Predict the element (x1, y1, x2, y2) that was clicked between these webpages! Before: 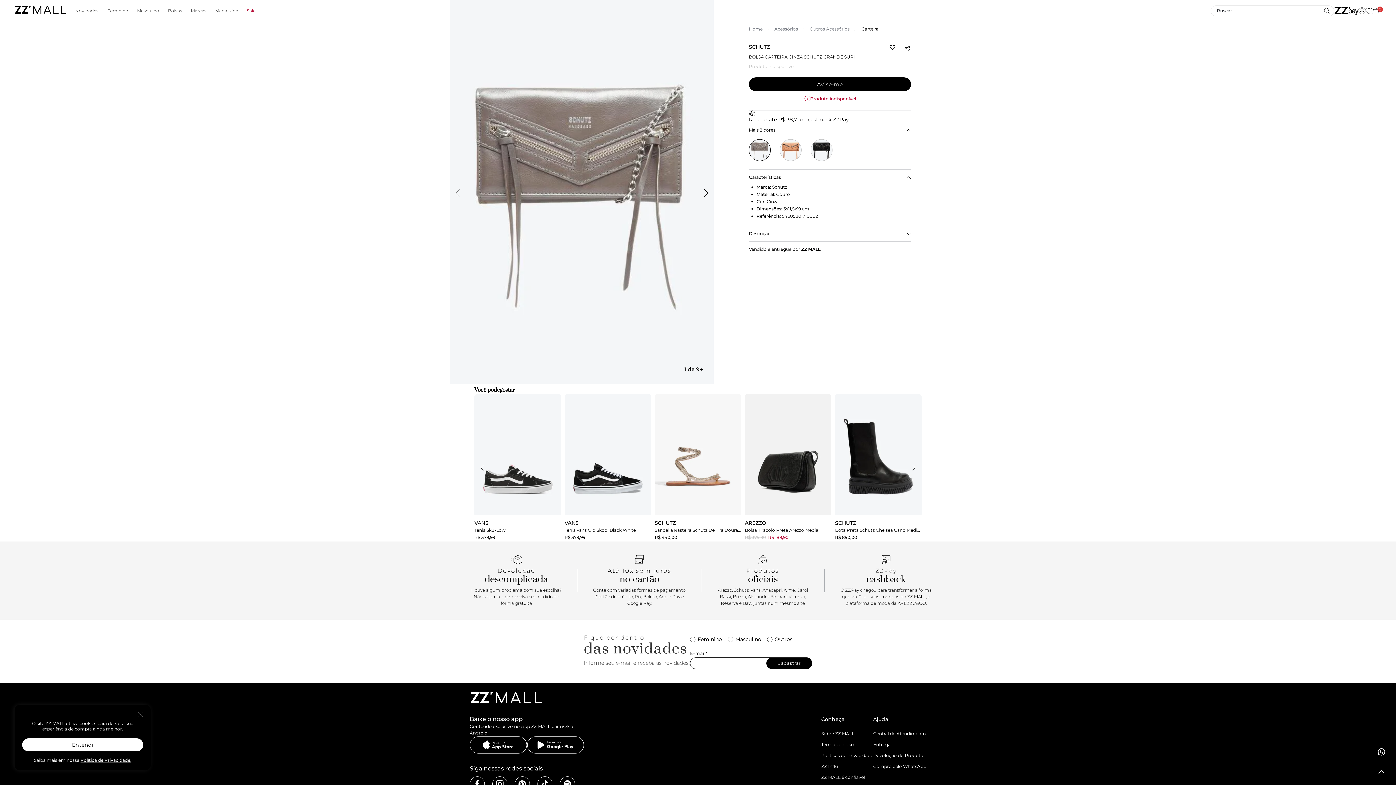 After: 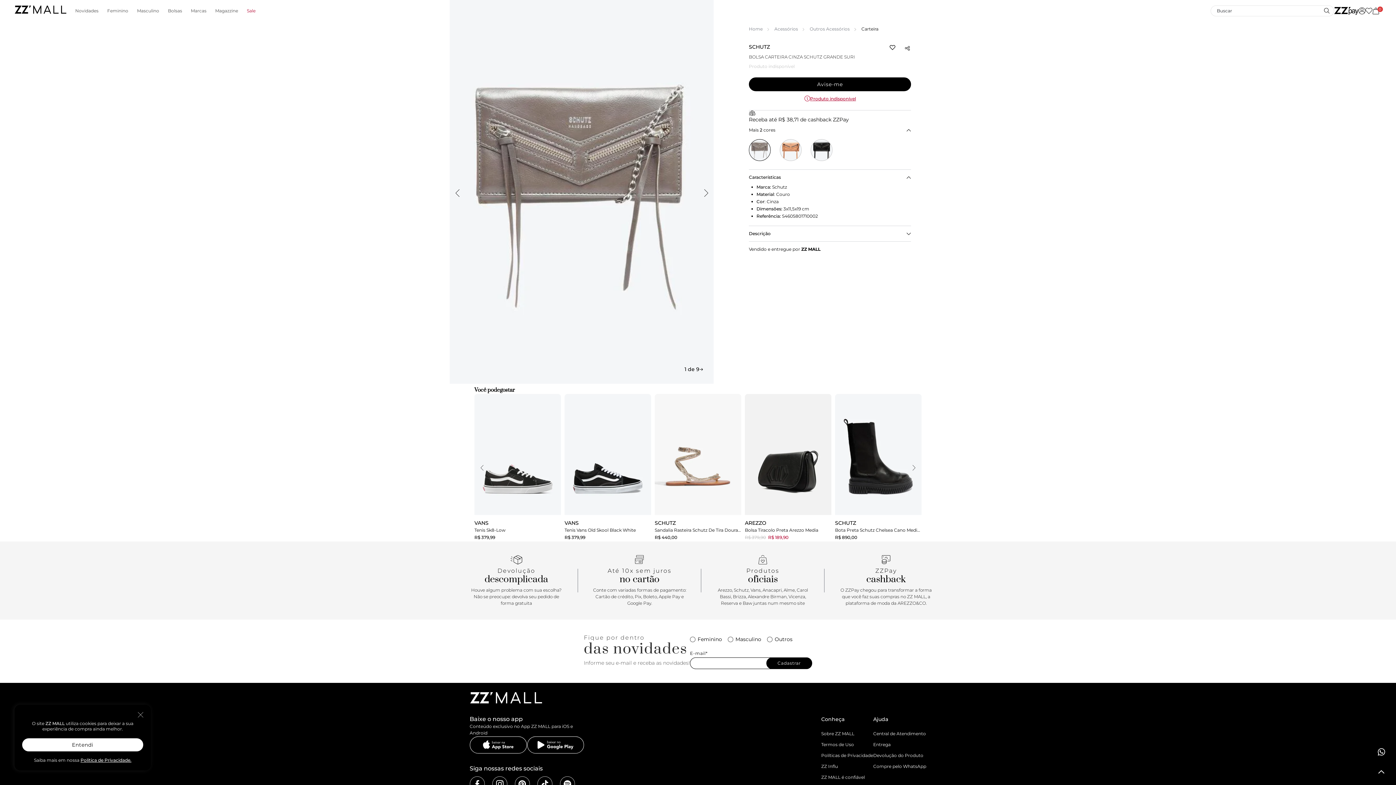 Action: label: Baixar na App Store bbox: (469, 736, 527, 754)